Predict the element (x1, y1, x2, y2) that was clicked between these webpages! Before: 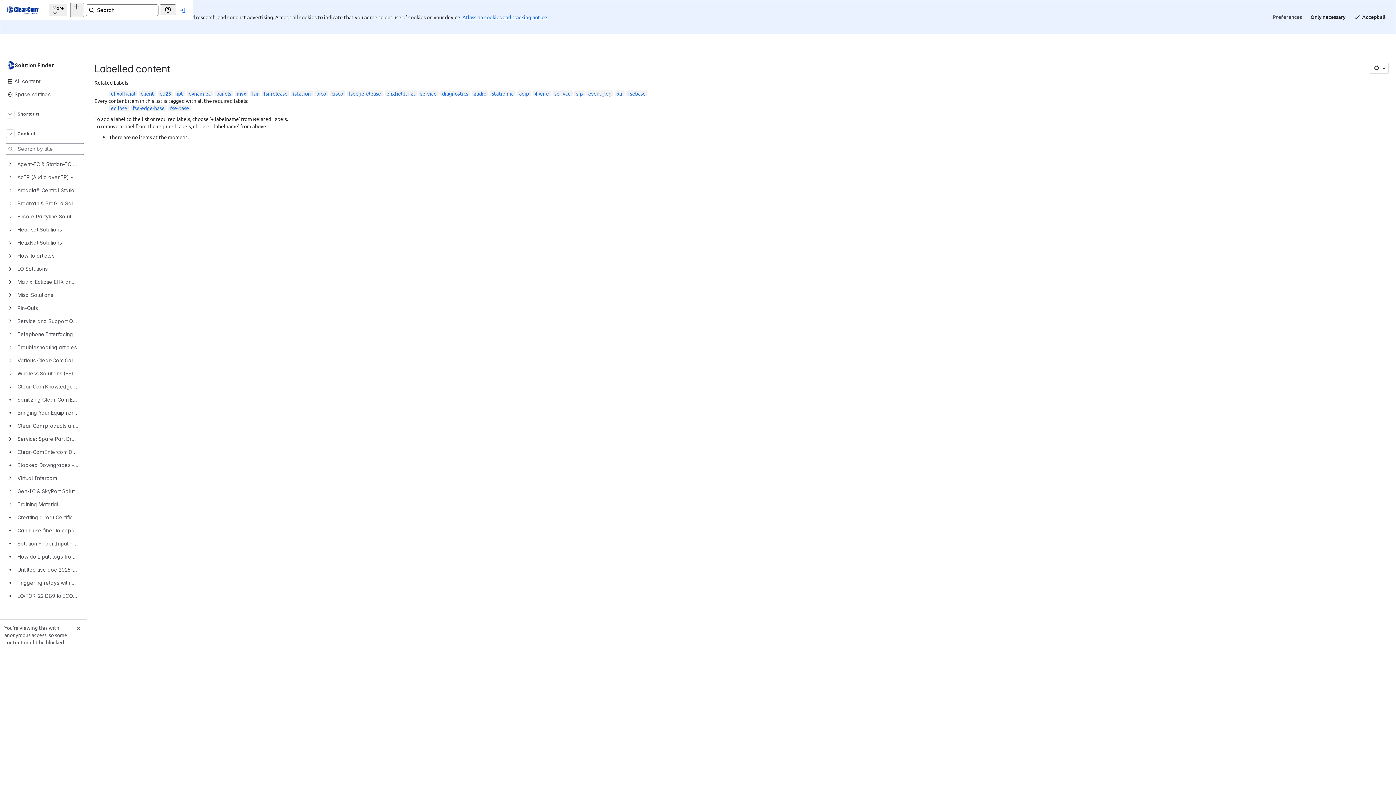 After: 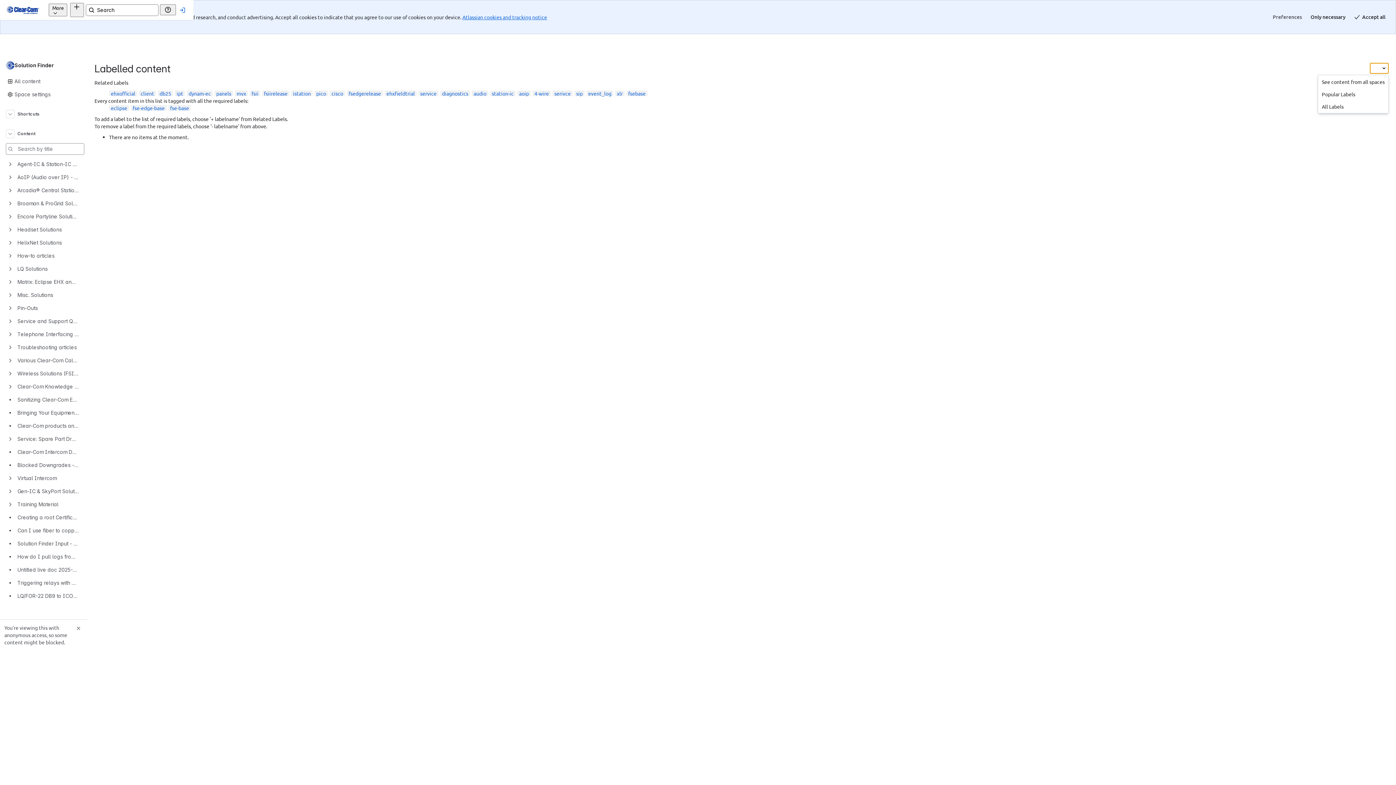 Action: label: Settings bbox: (1370, 62, 1389, 73)